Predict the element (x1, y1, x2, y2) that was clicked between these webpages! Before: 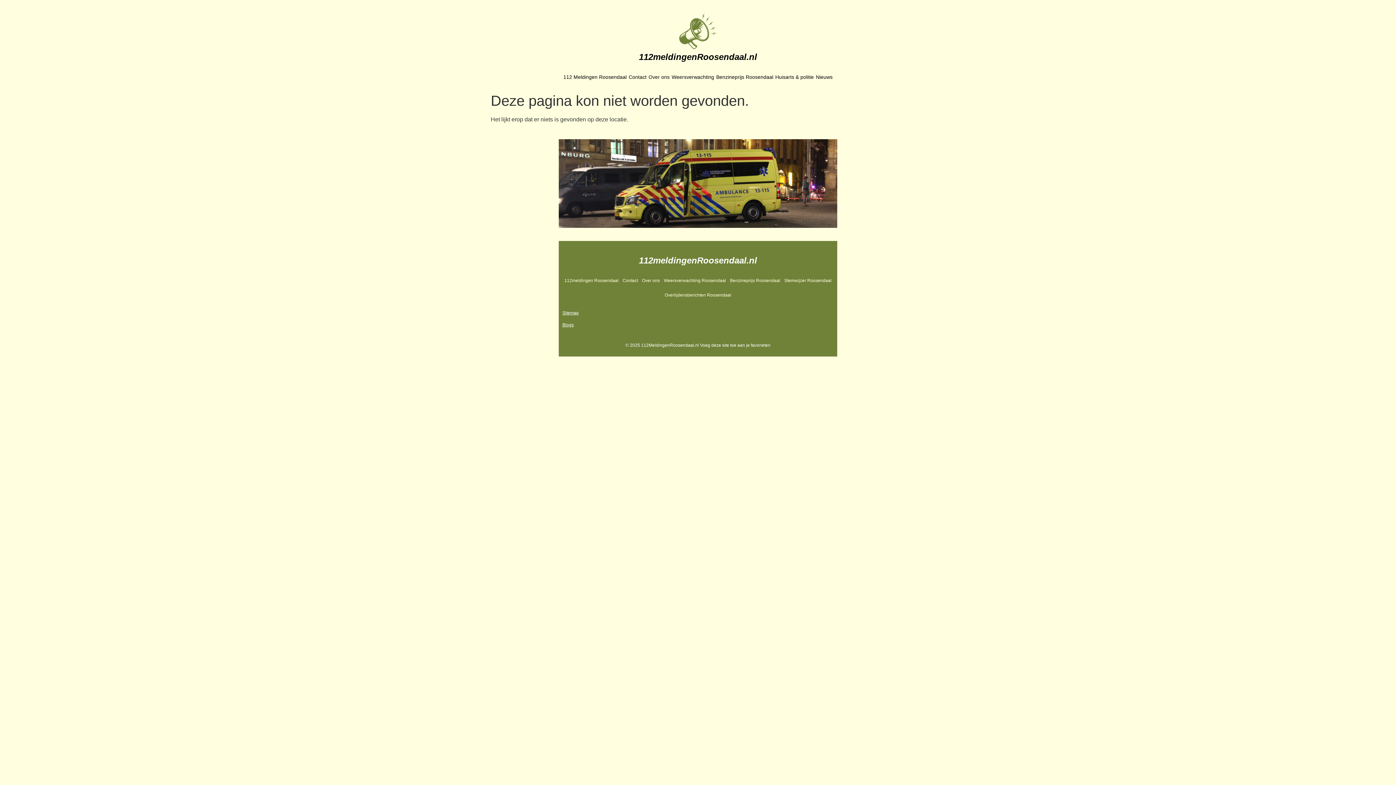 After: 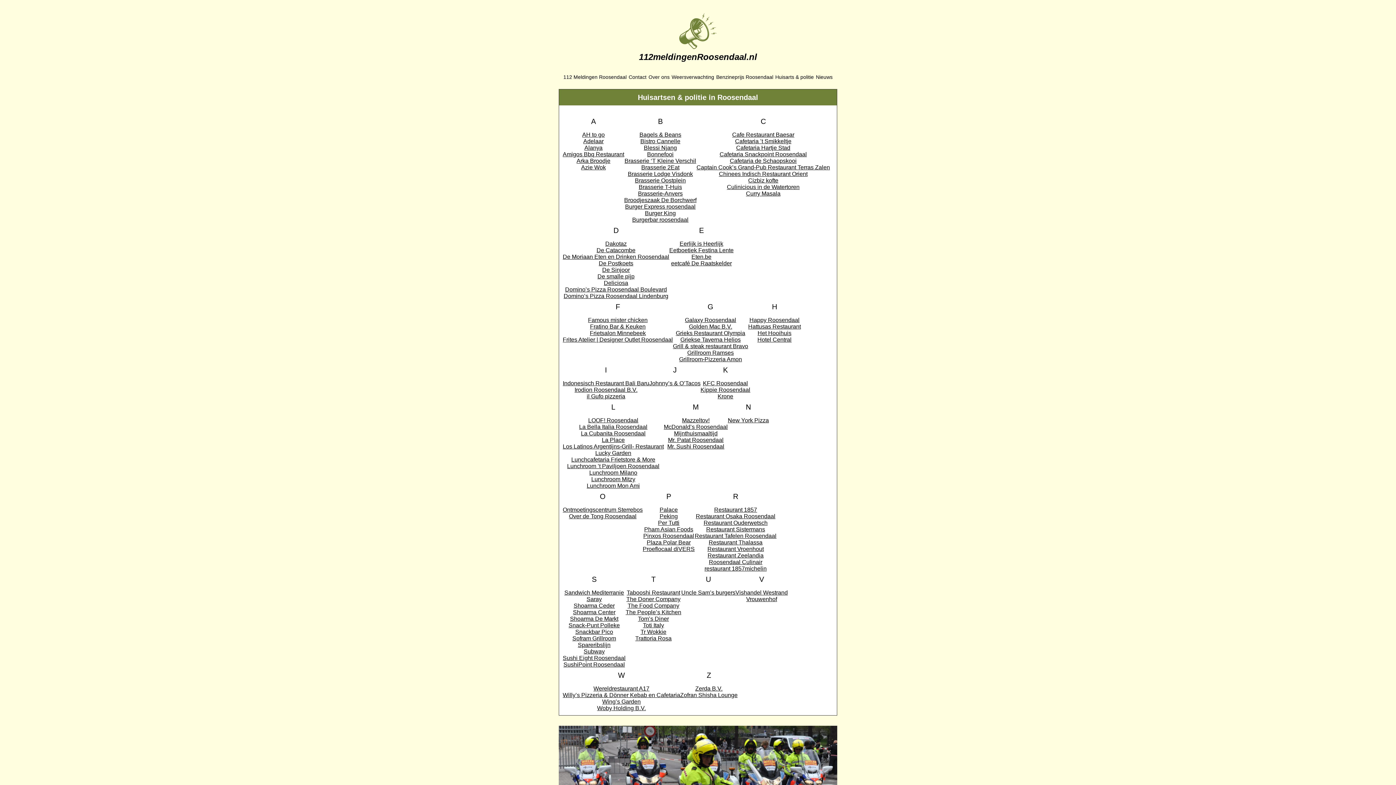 Action: label: Huisarts & politie bbox: (774, 68, 815, 85)